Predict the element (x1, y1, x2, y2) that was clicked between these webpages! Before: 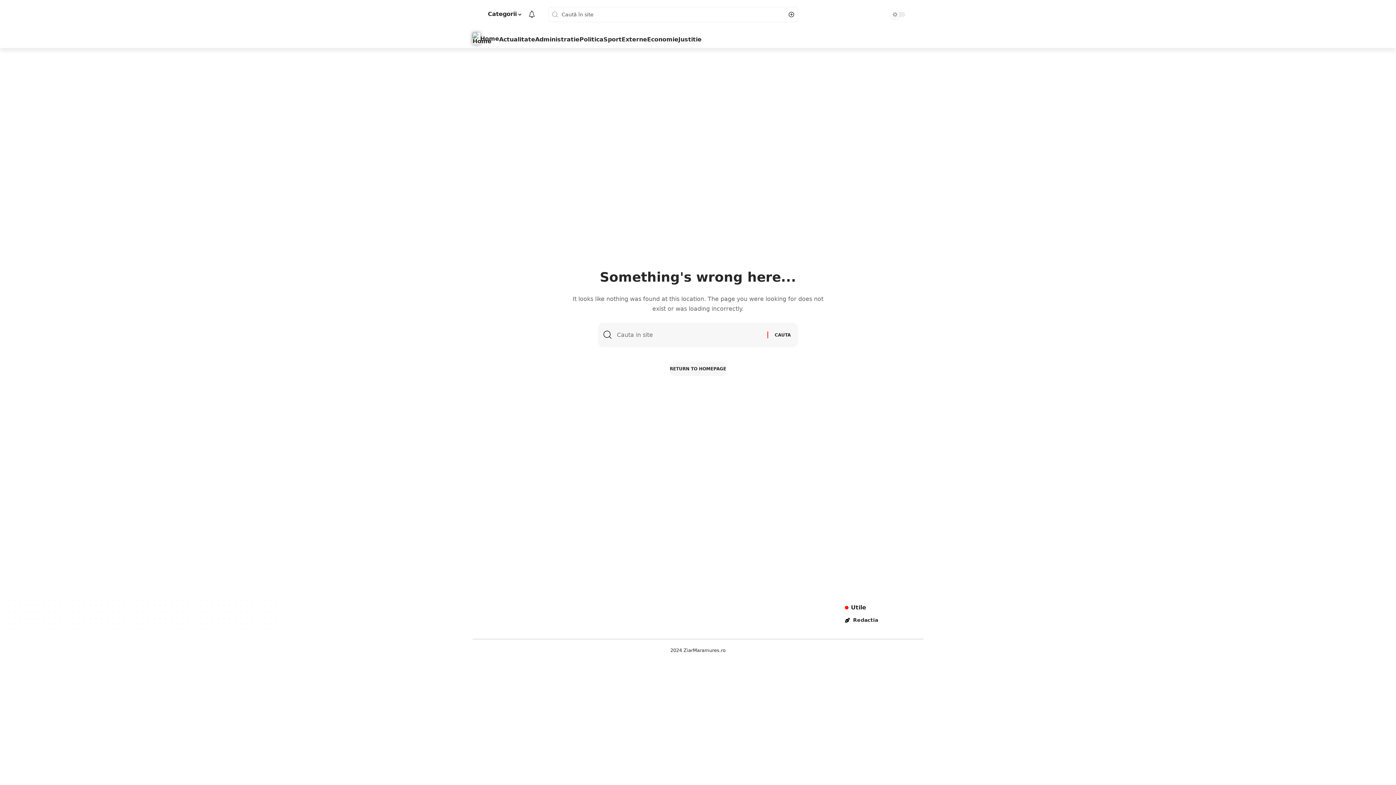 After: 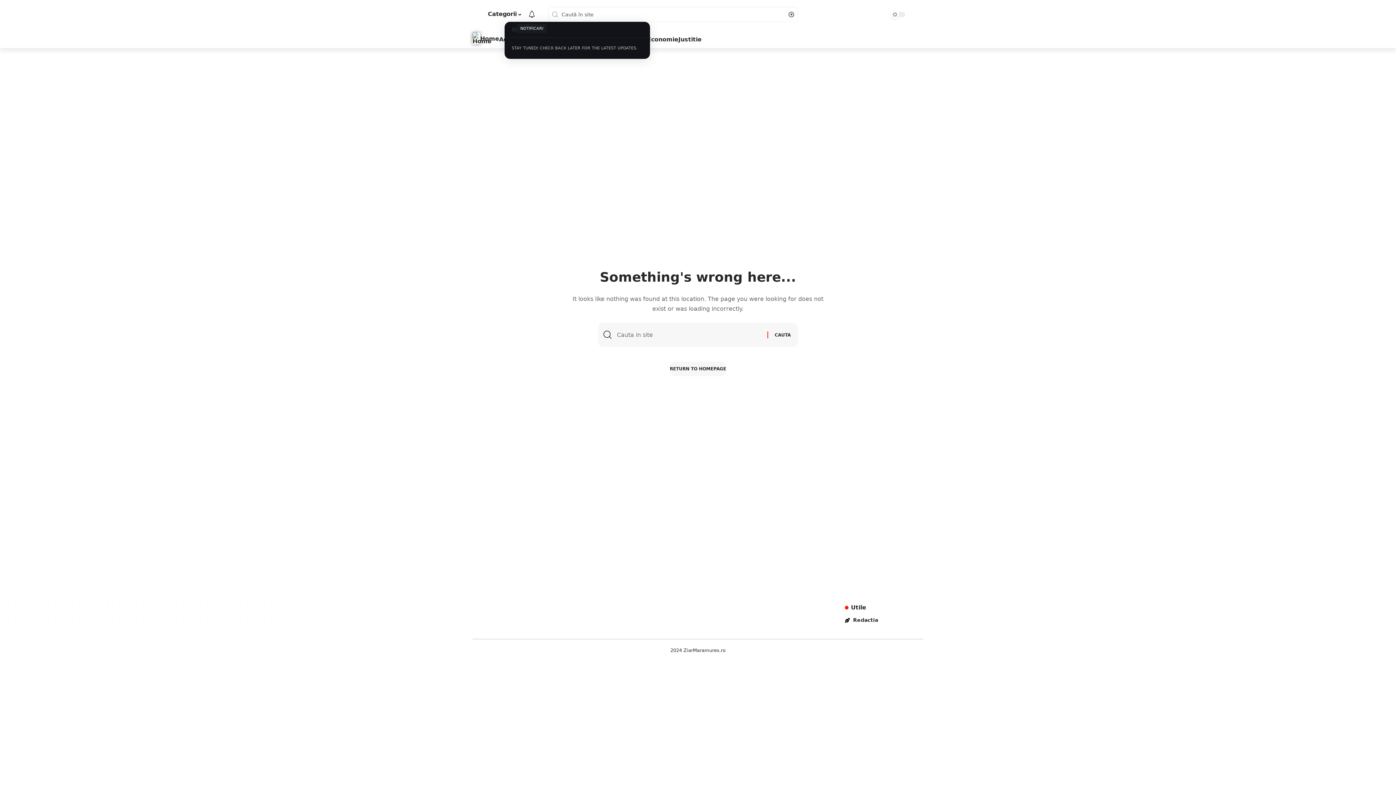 Action: bbox: (528, 6, 535, 22) label: notification